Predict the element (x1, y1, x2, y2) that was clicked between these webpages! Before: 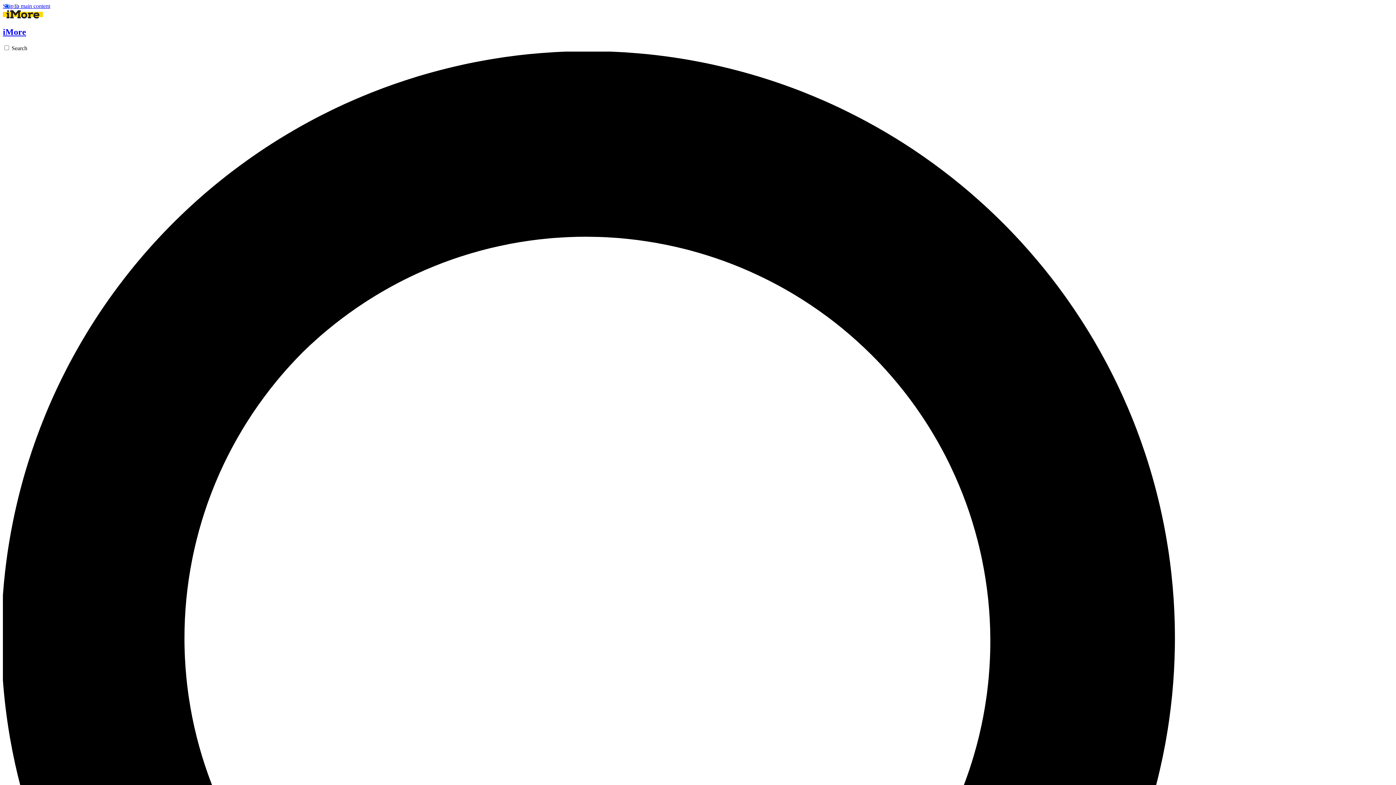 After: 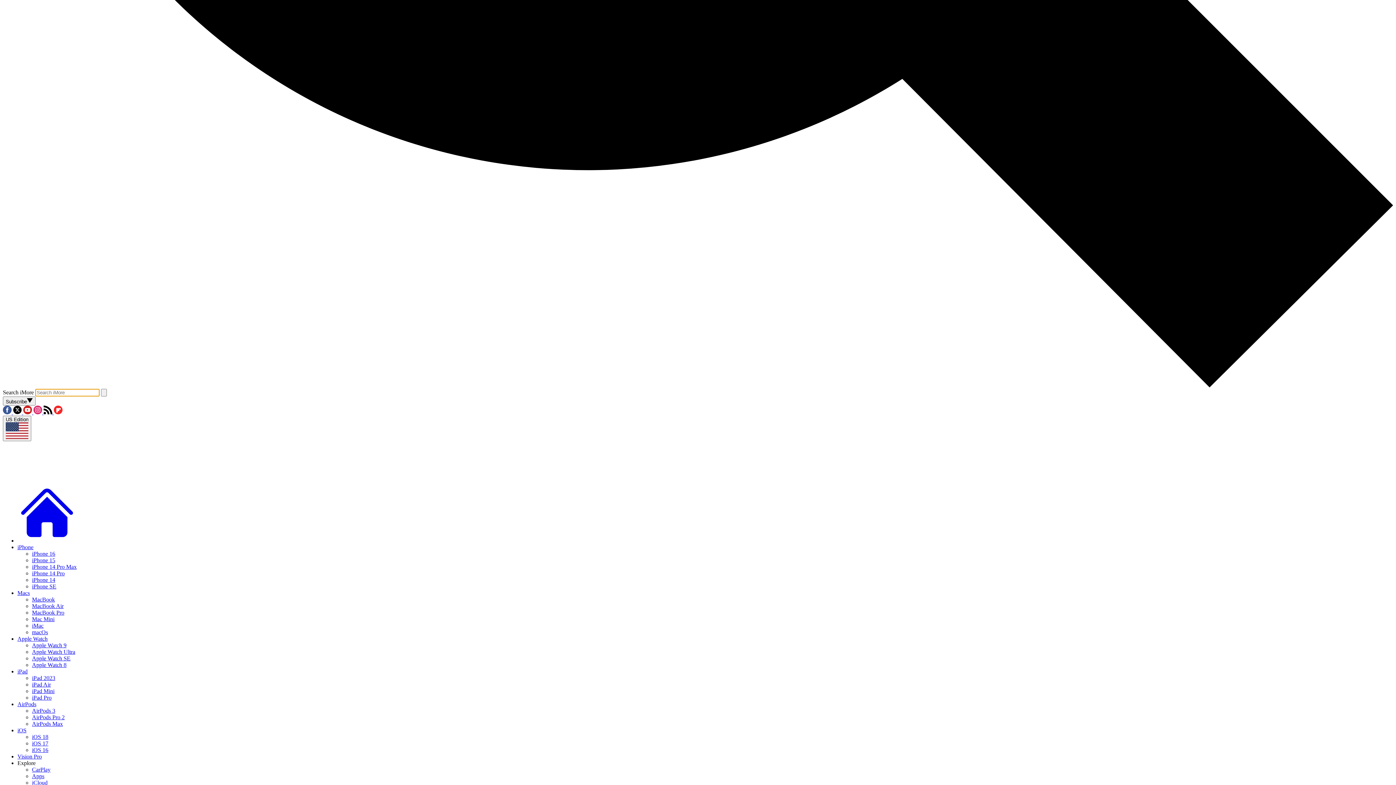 Action: label: Search bbox: (2, 45, 1393, 1443)